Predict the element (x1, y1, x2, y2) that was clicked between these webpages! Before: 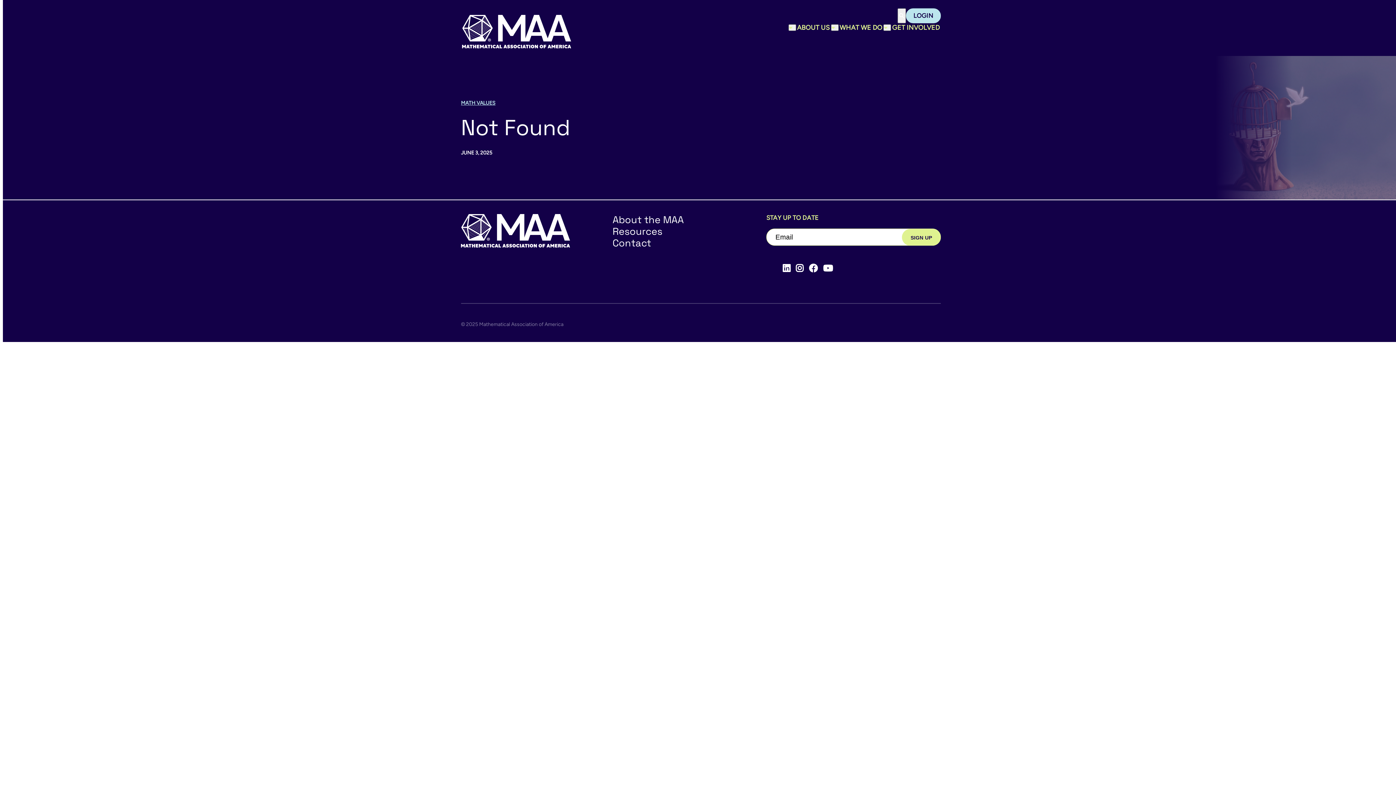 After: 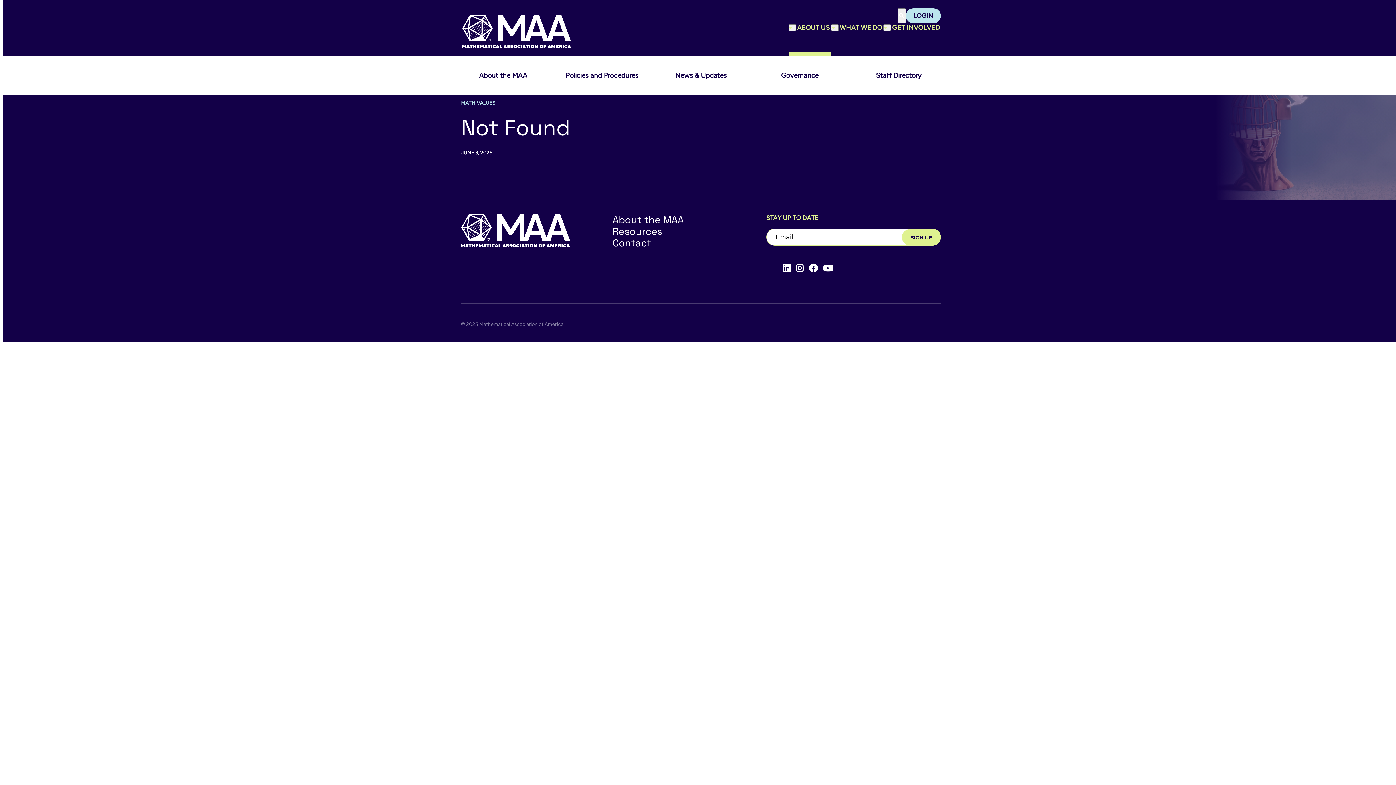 Action: label: ABOUT US bbox: (796, 23, 831, 32)